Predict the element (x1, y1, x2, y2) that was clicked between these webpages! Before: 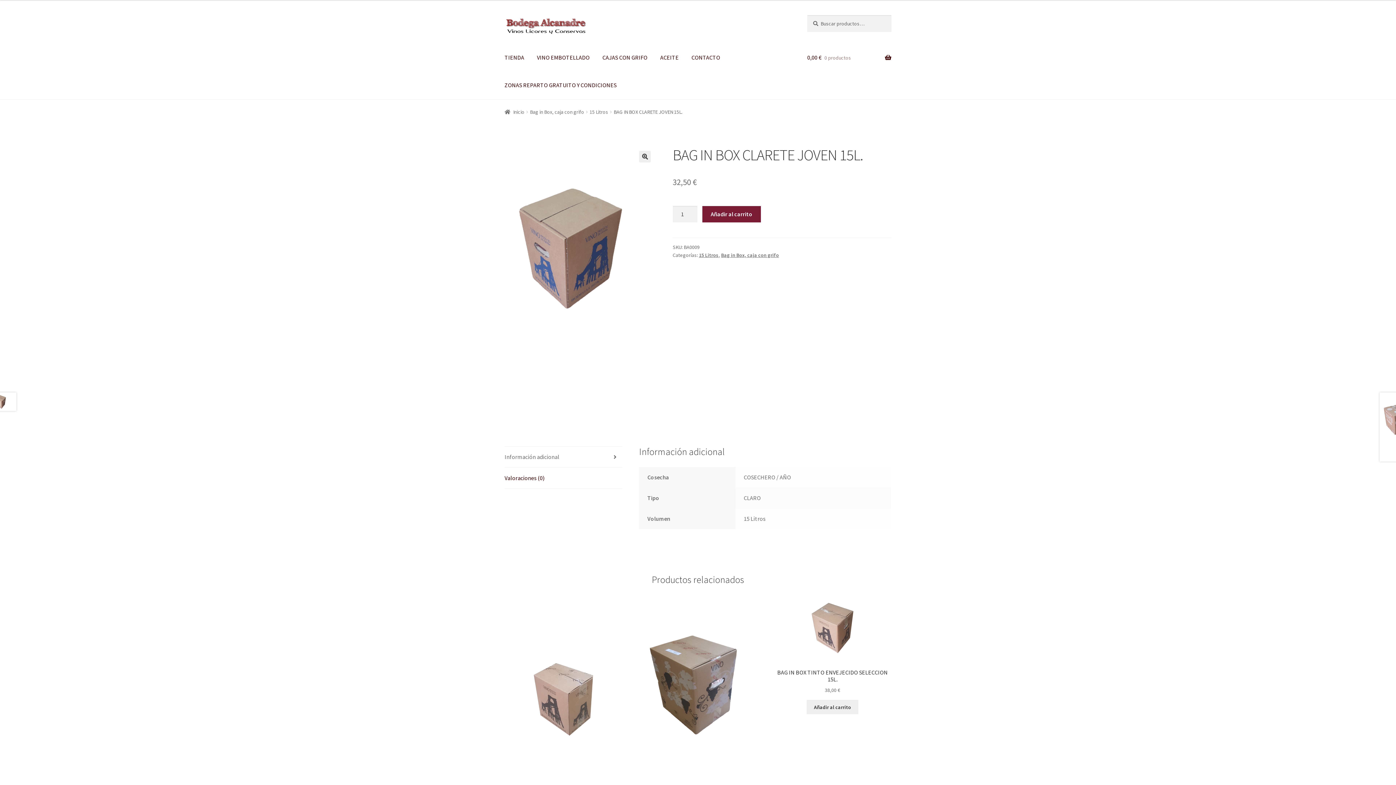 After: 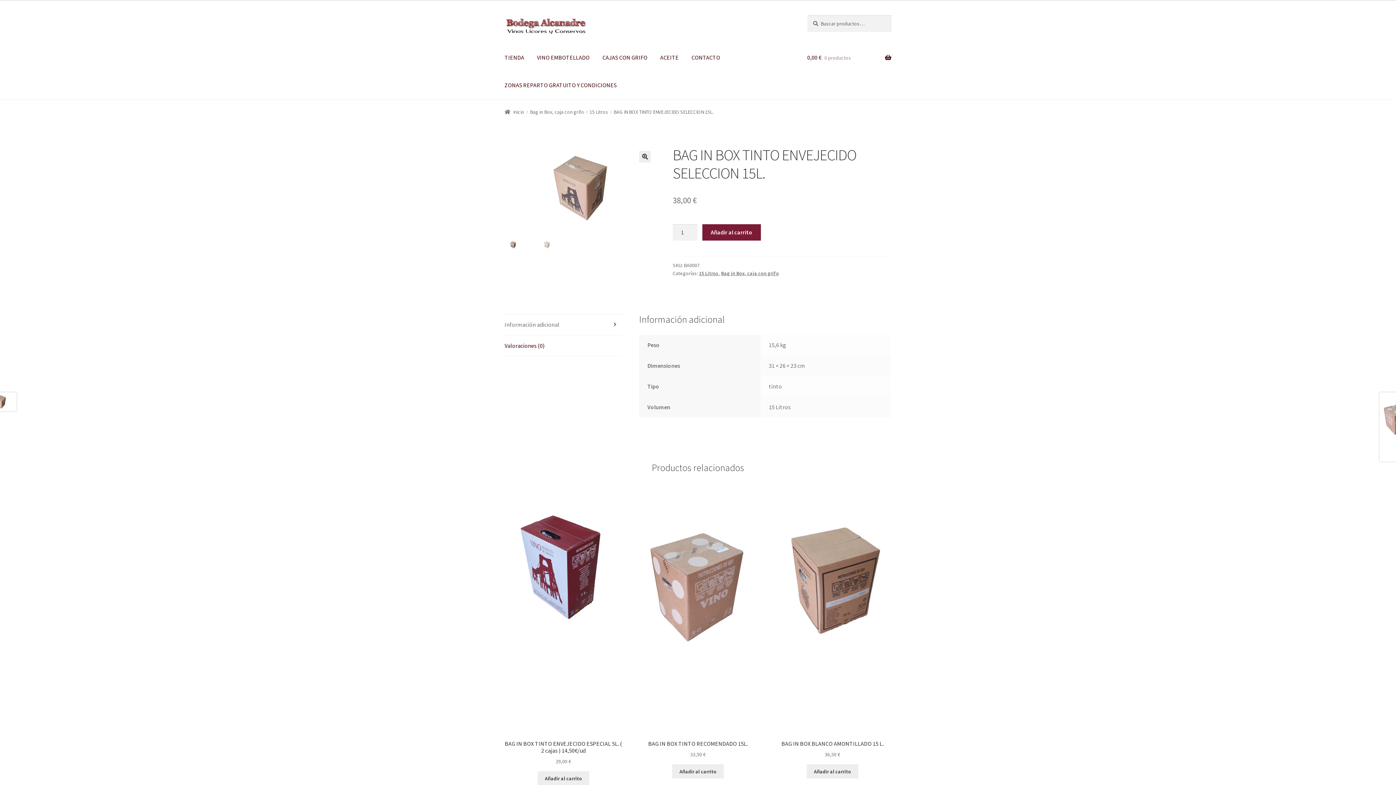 Action: bbox: (773, 595, 891, 694) label: BAG IN BOX TINTO ENVEJECIDO SELECCION 15L.
38,00 €